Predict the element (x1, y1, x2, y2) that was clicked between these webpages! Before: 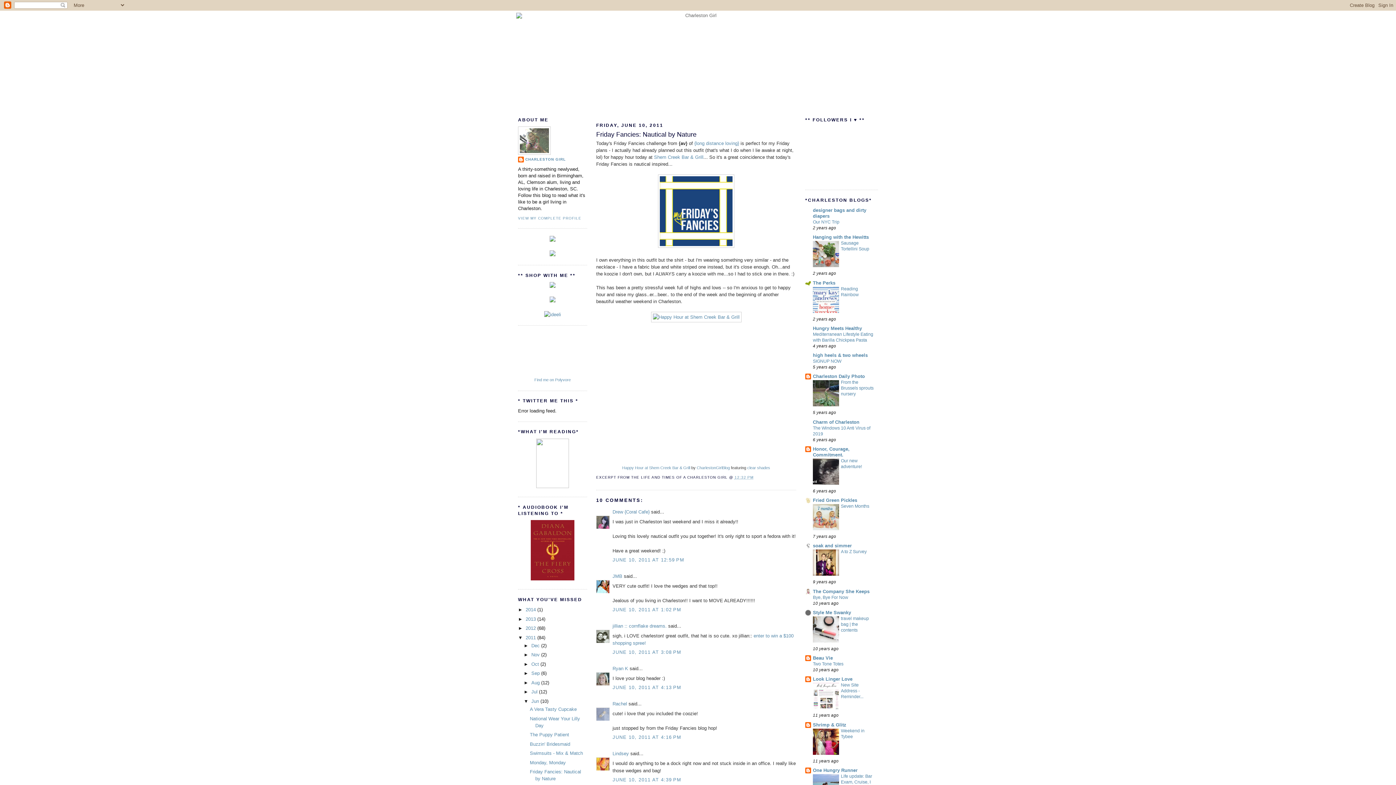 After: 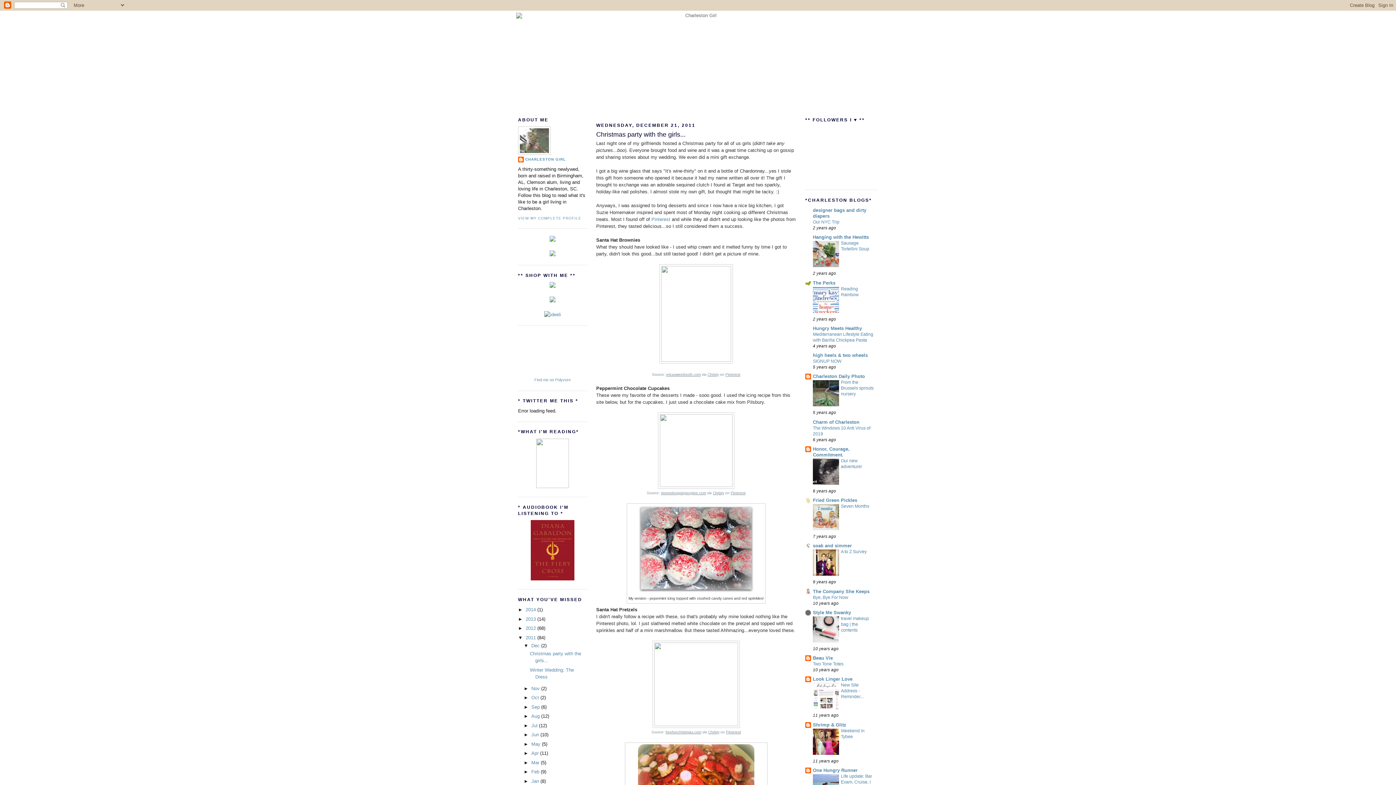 Action: label: 2011  bbox: (525, 635, 537, 640)